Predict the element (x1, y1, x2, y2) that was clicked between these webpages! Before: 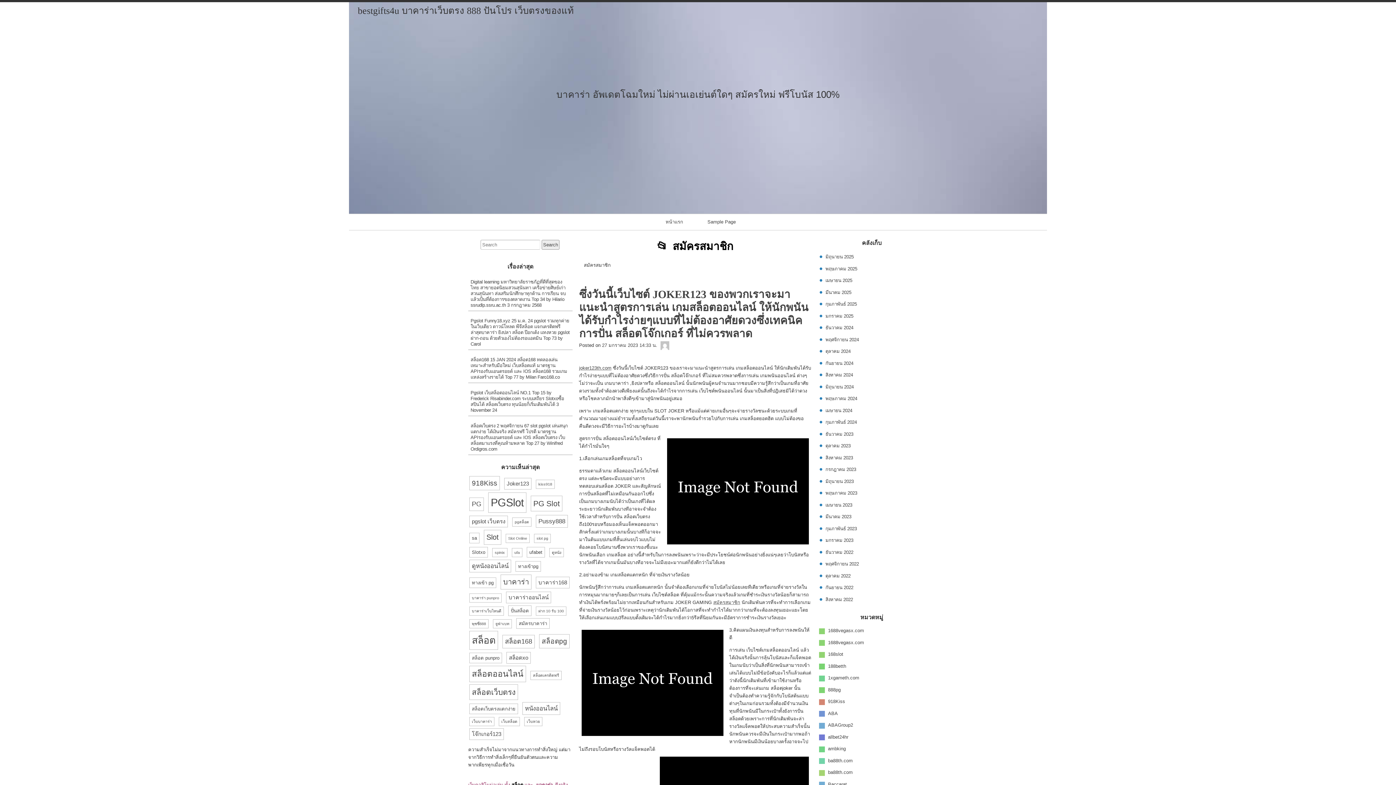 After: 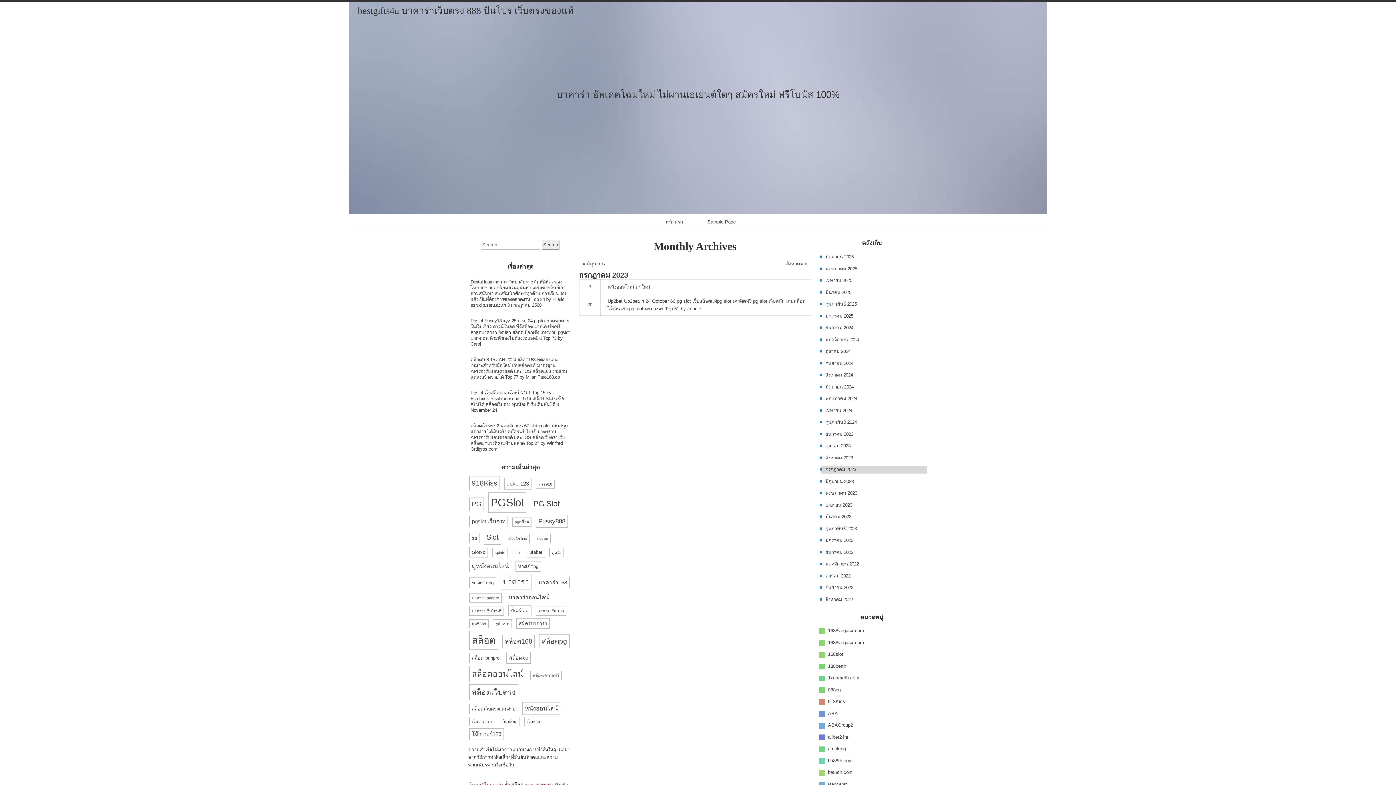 Action: bbox: (821, 466, 927, 473) label: กรกฎาคม 2023